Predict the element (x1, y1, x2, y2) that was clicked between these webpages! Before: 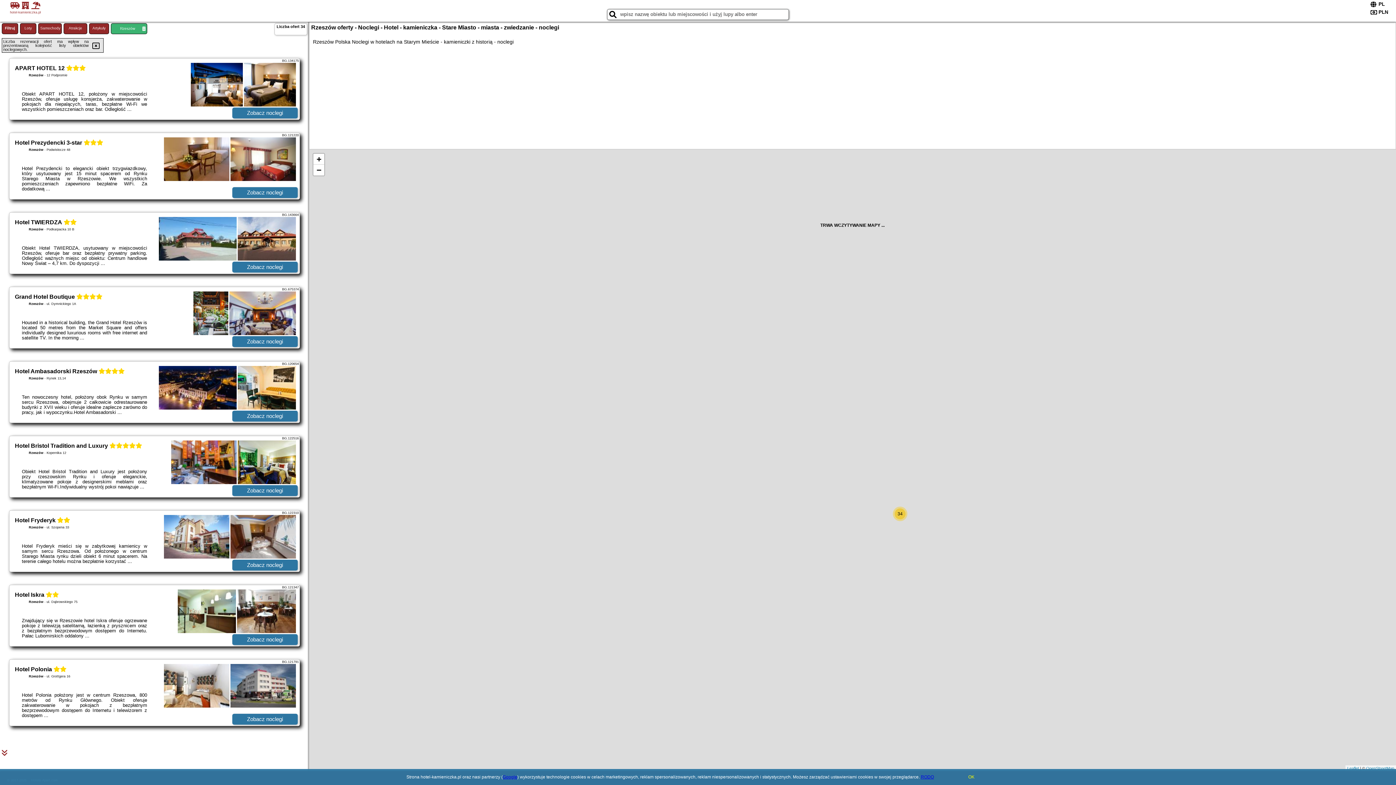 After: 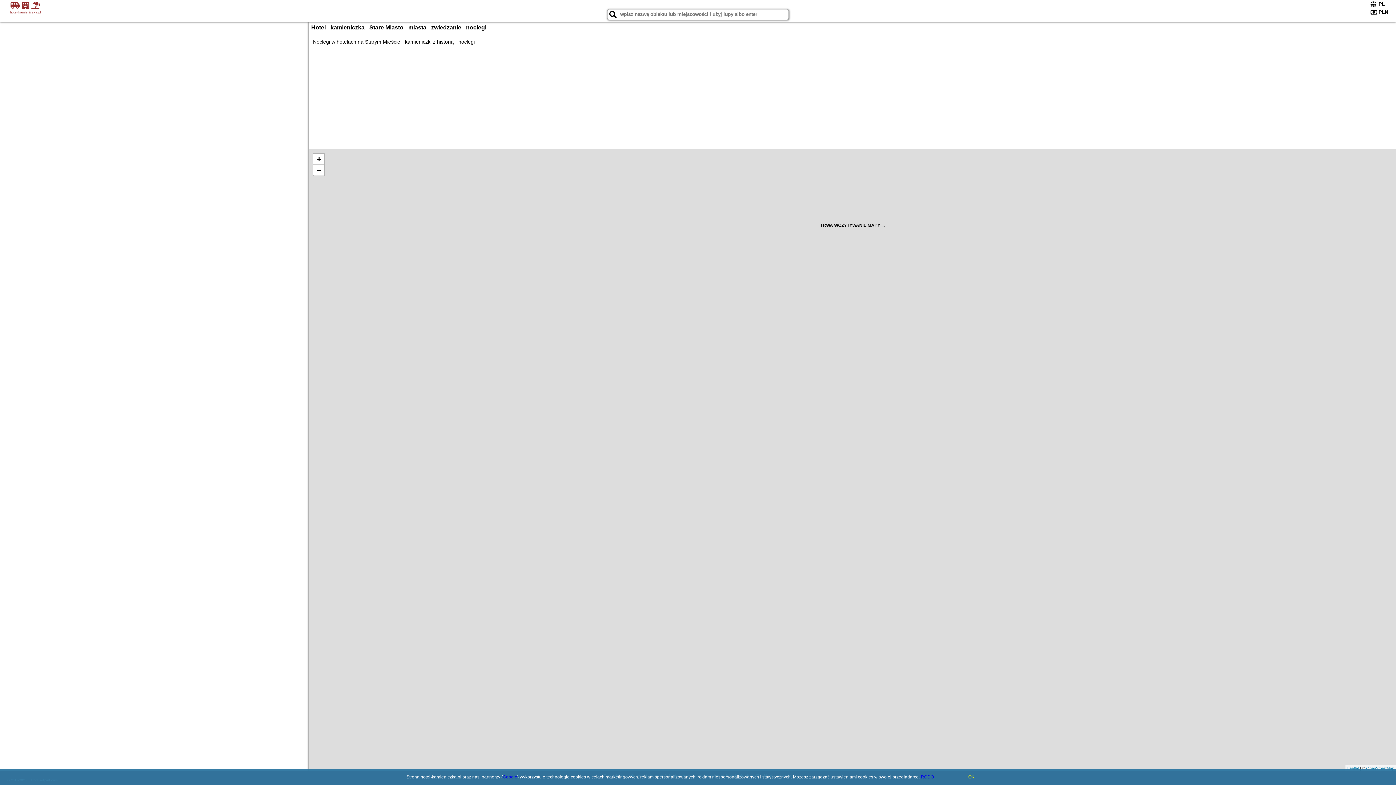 Action: bbox: (89, 23, 109, 34) label: Artykuły